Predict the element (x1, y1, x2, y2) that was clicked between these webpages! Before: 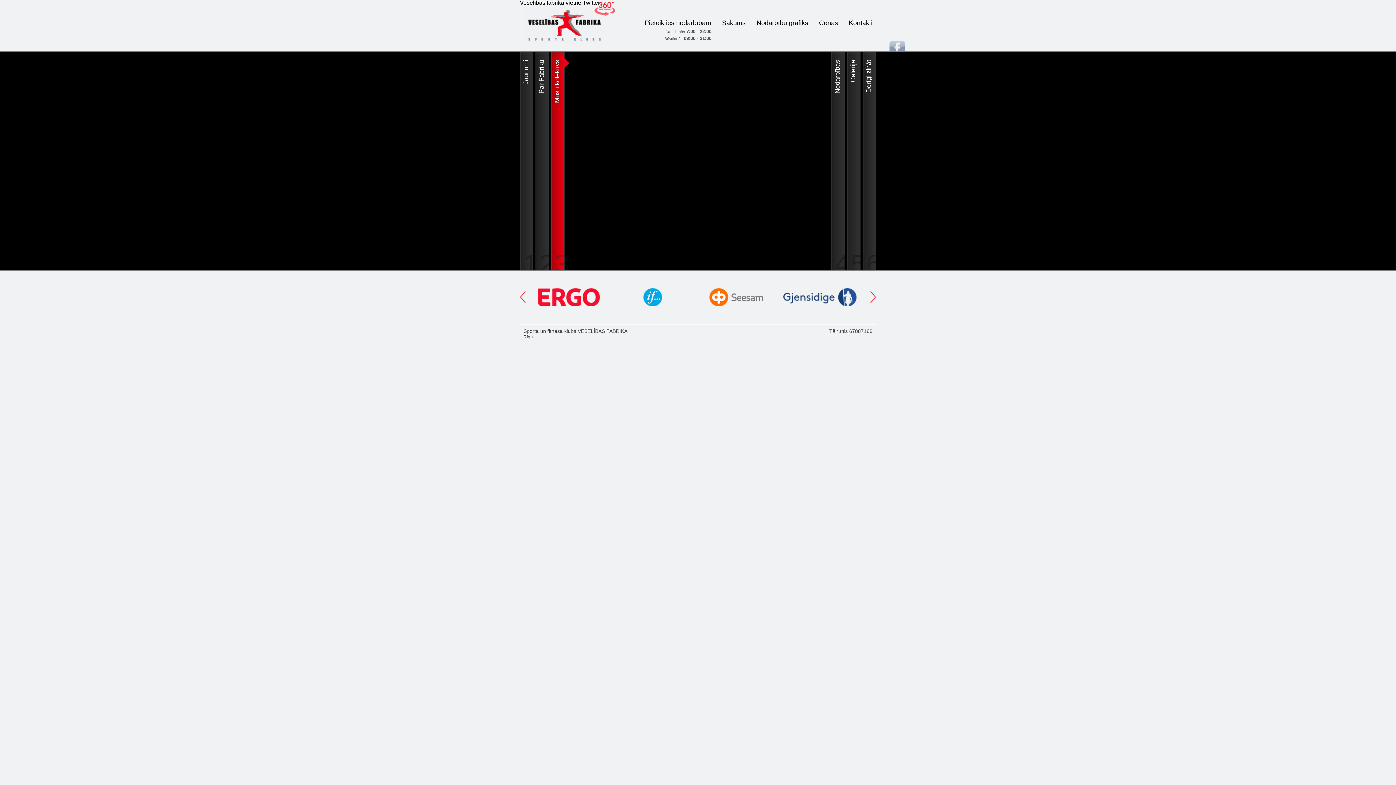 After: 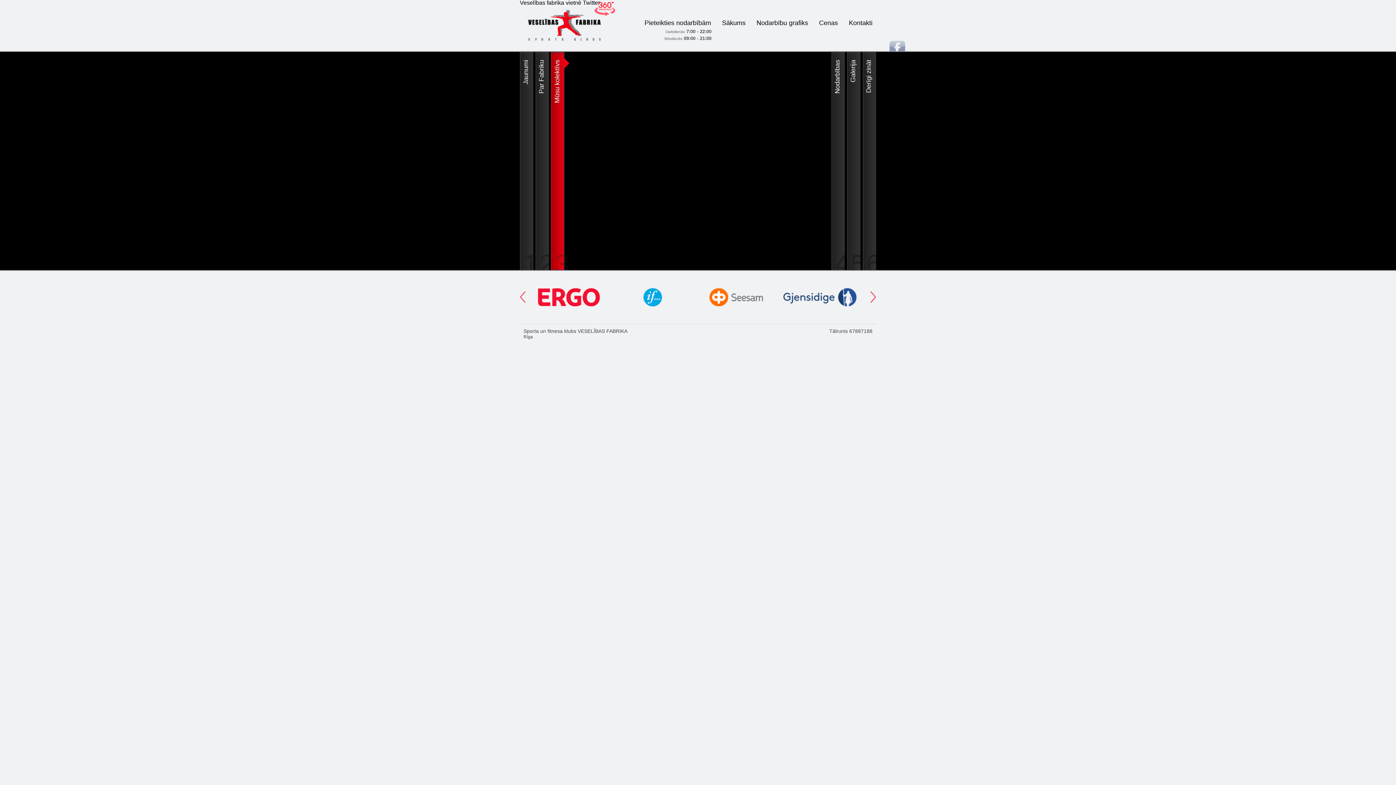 Action: bbox: (694, 281, 778, 313)